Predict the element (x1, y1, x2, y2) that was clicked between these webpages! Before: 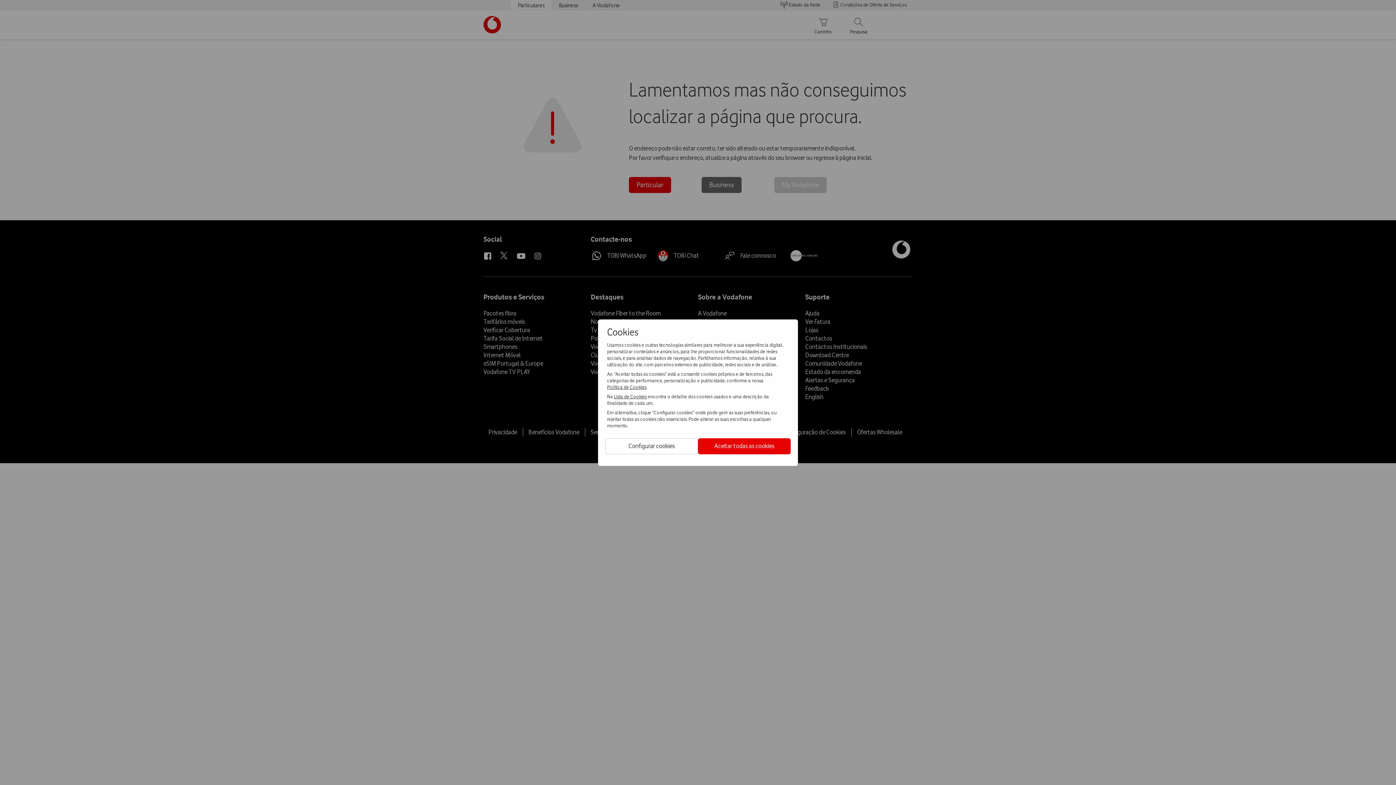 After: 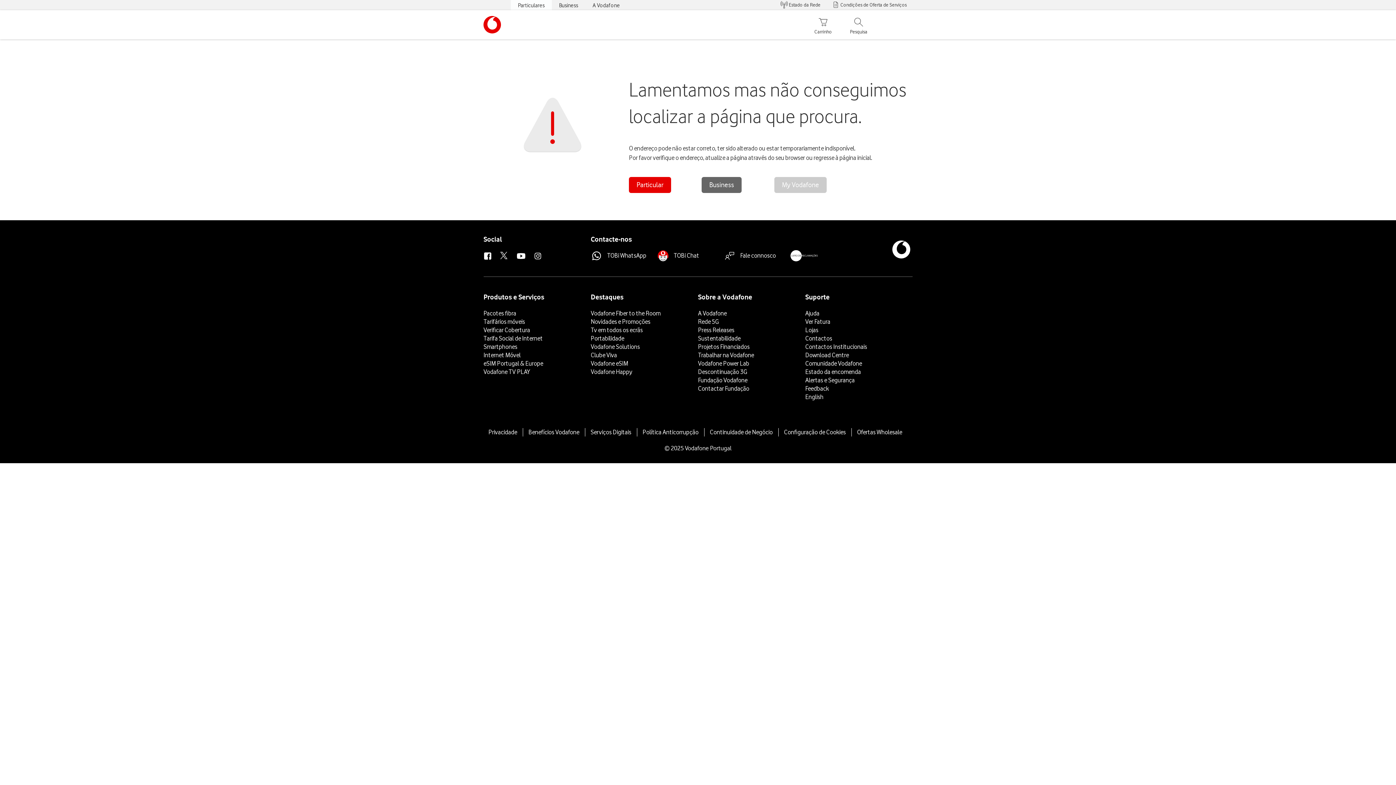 Action: bbox: (698, 438, 790, 454) label: Aceitar todas as cookies